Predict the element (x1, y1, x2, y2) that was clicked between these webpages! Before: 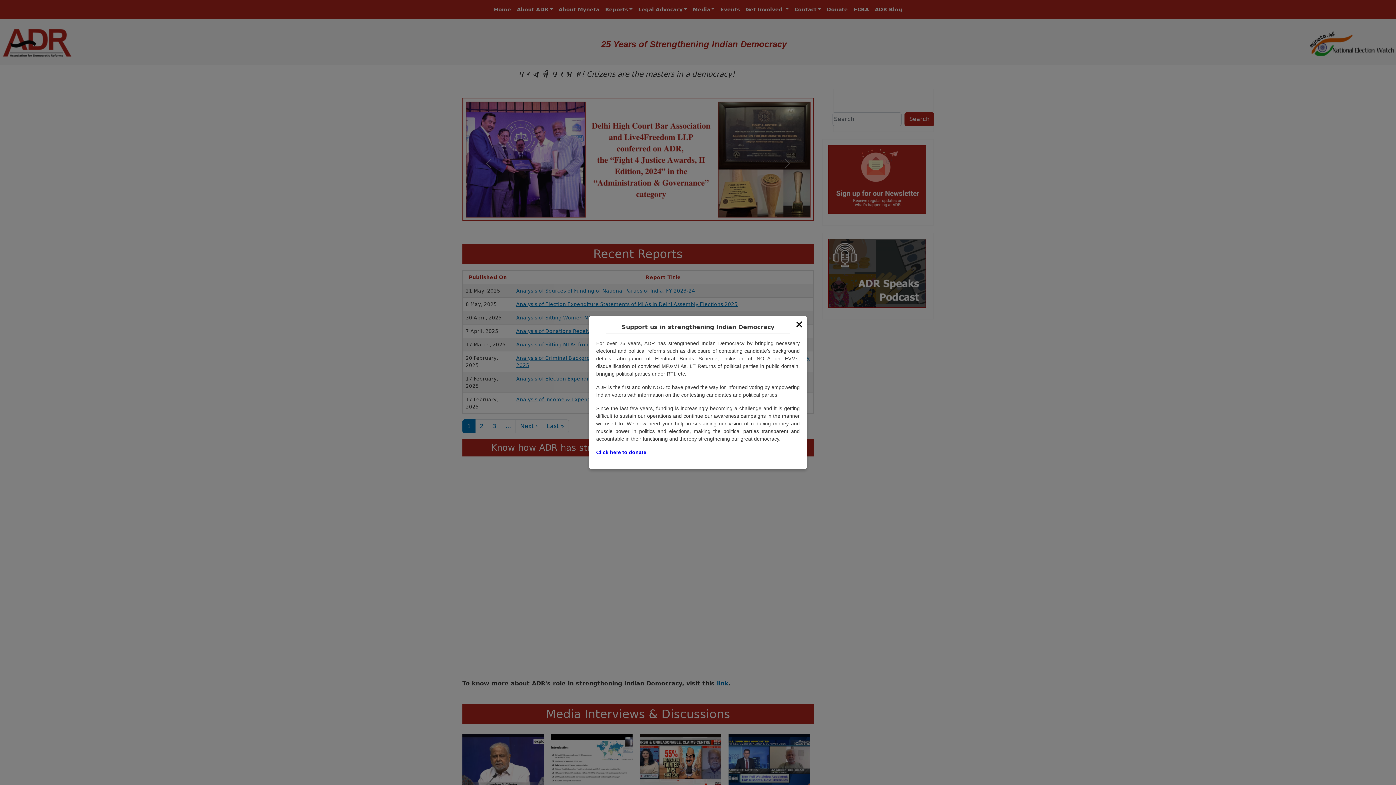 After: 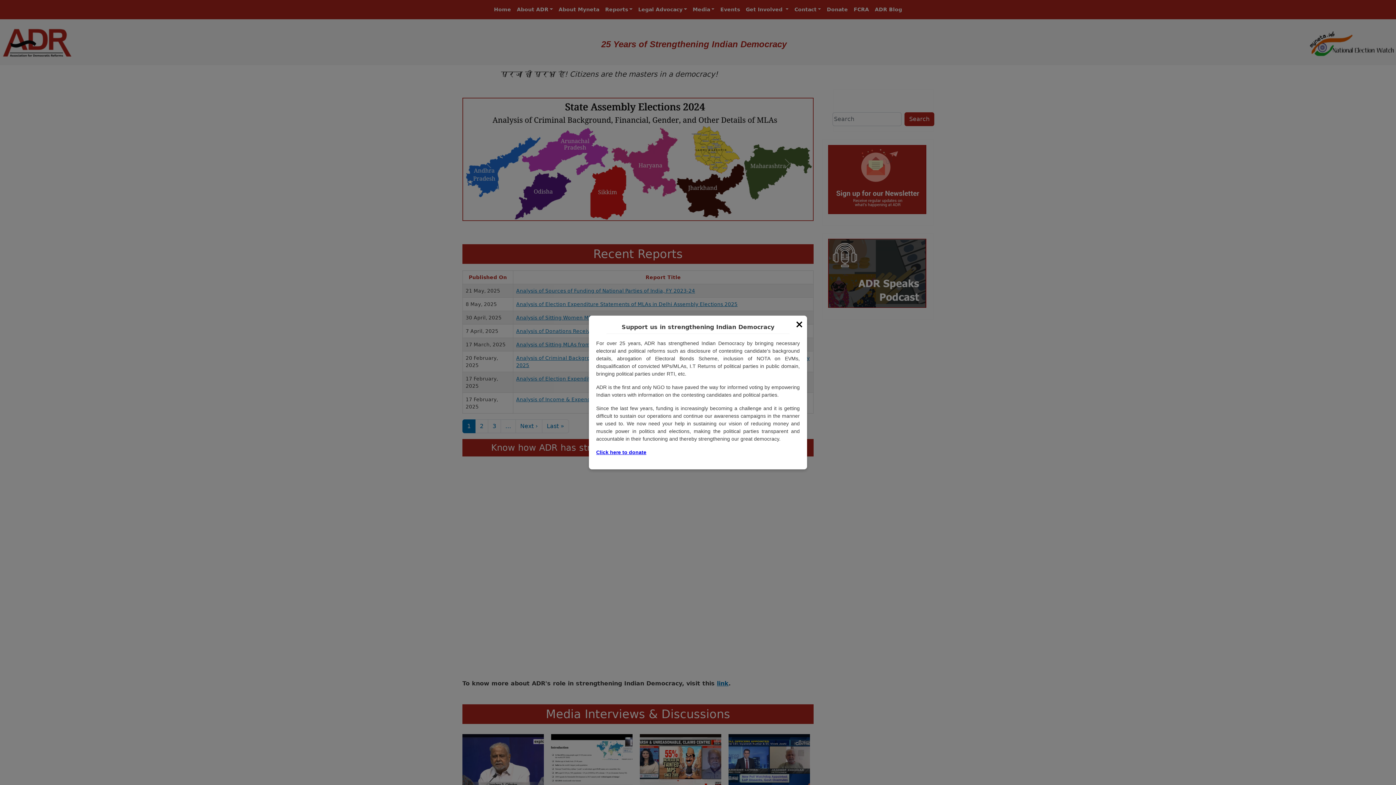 Action: bbox: (596, 449, 646, 455) label: Click here to donate